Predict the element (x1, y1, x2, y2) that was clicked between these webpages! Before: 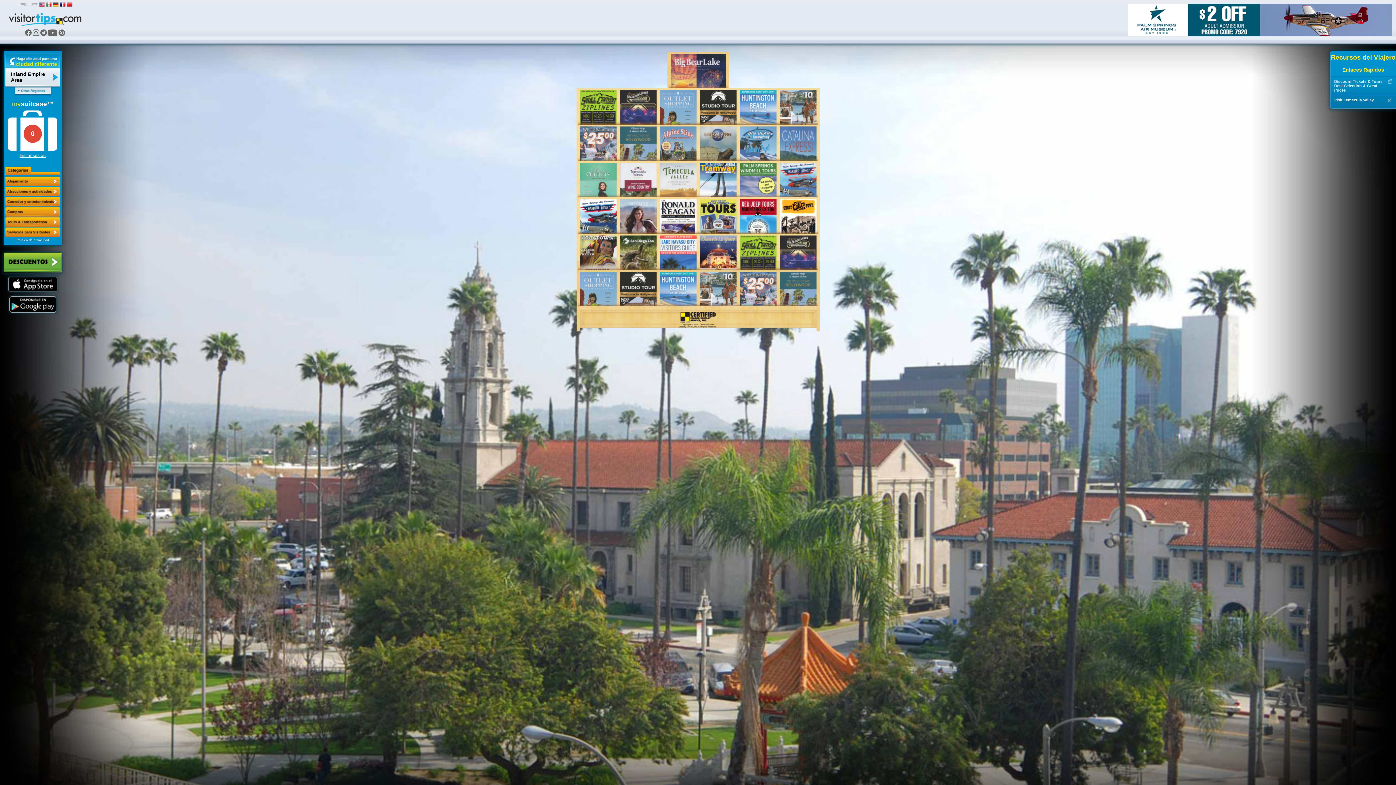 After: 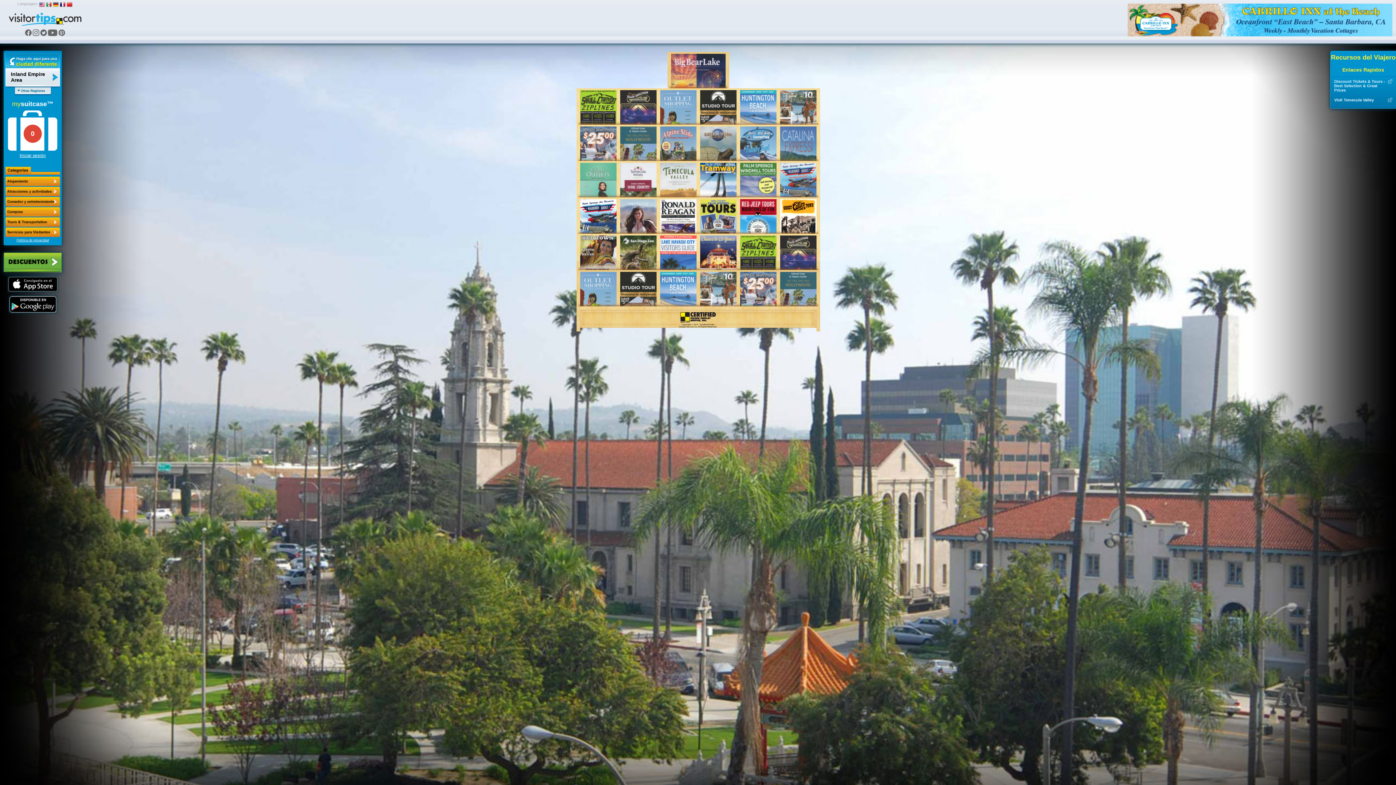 Action: bbox: (25, 29, 31, 37)